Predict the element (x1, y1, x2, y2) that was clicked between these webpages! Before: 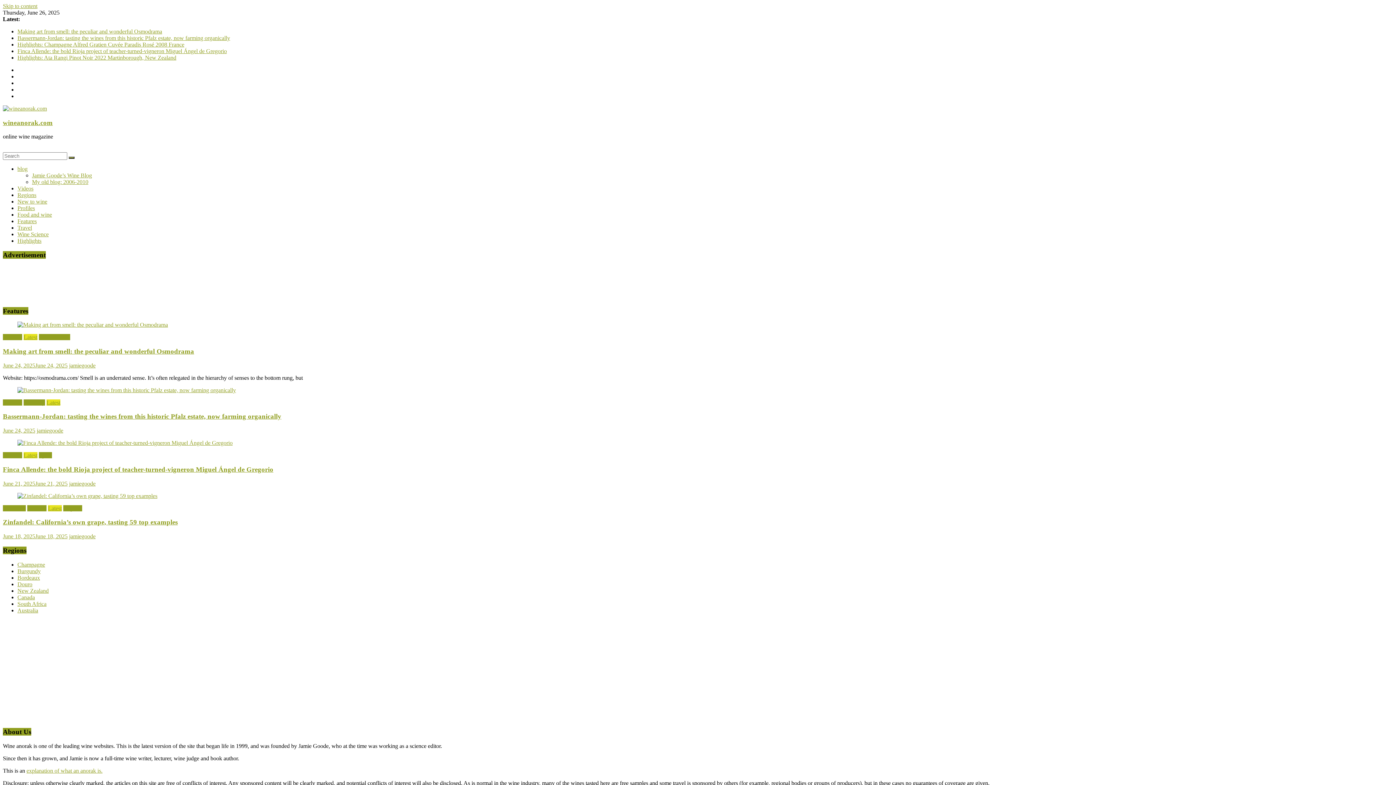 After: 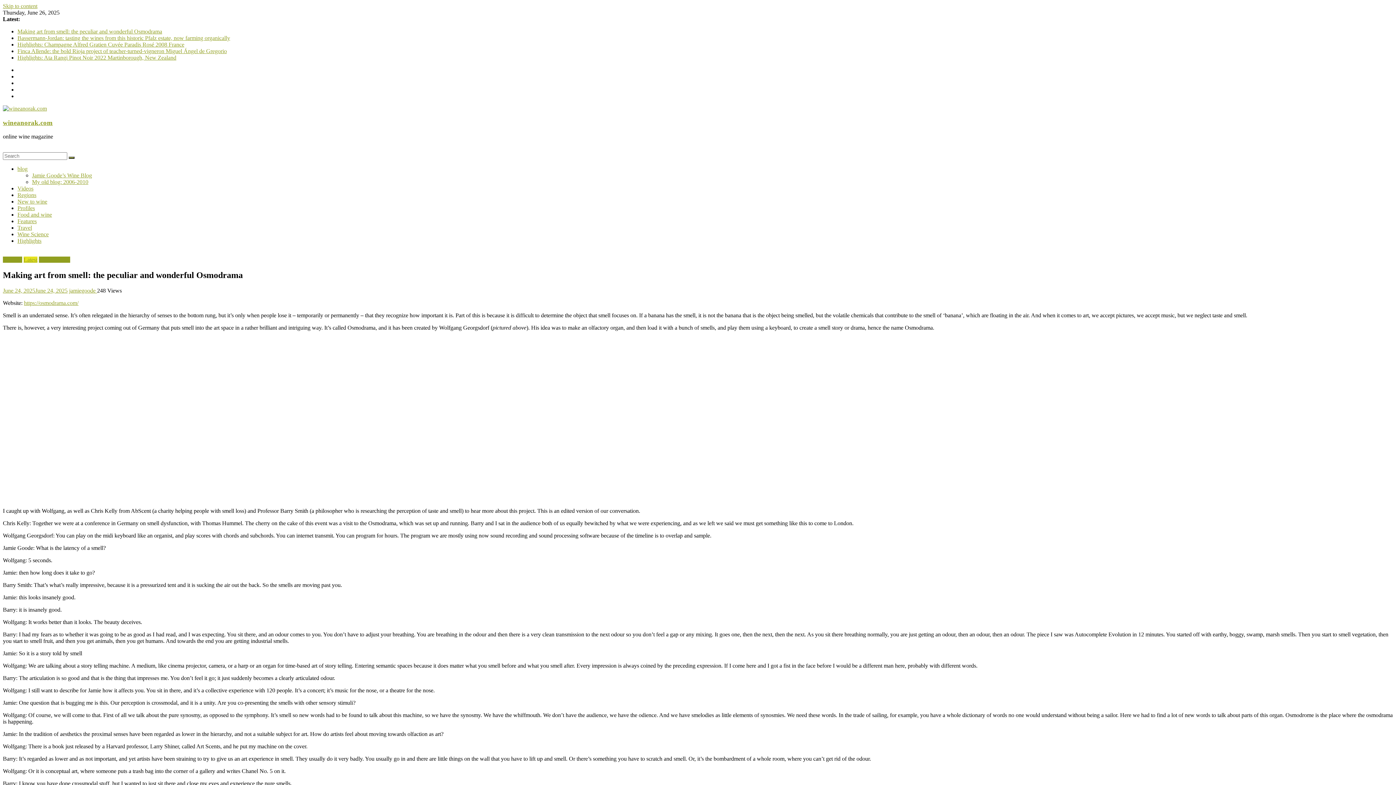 Action: bbox: (17, 28, 162, 34) label: Making art from smell: the peculiar and wonderful Osmodrama